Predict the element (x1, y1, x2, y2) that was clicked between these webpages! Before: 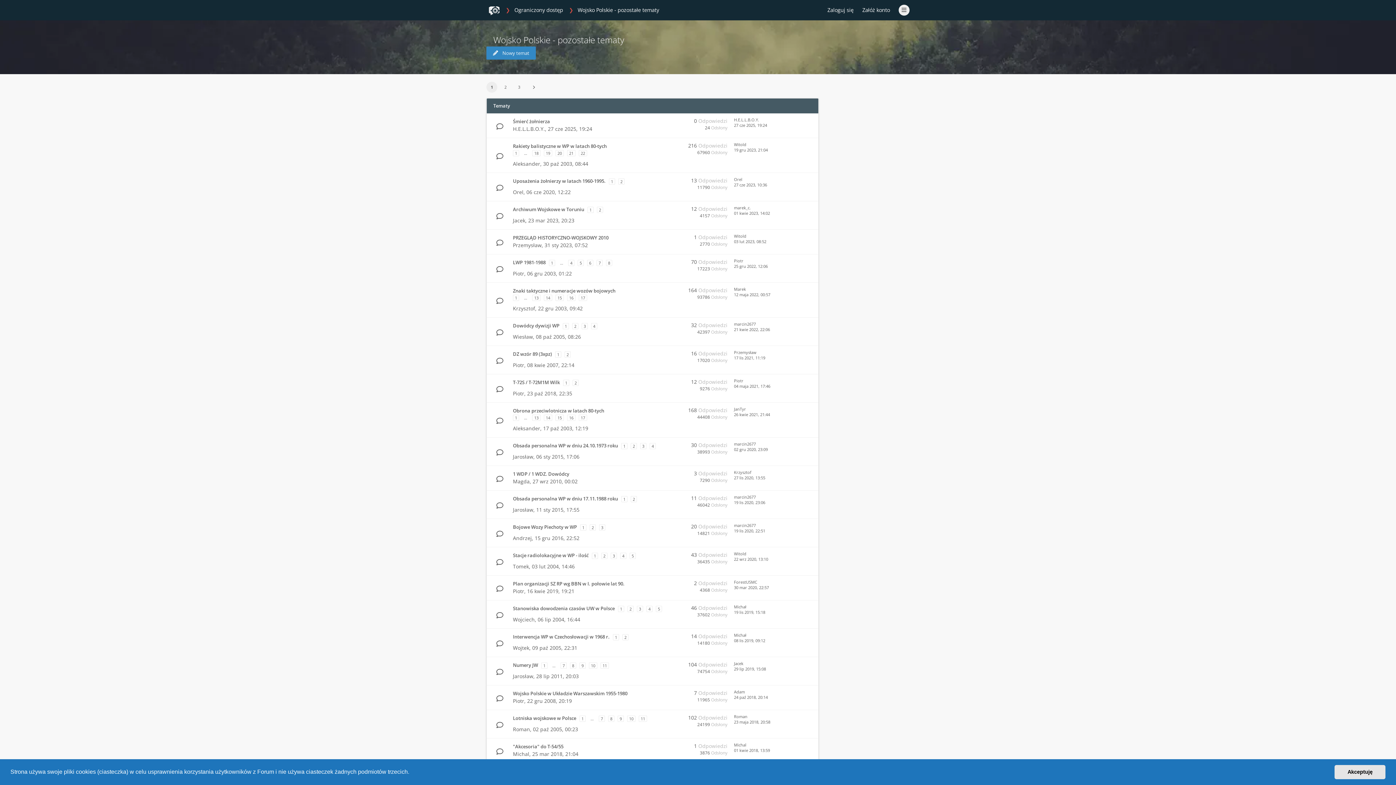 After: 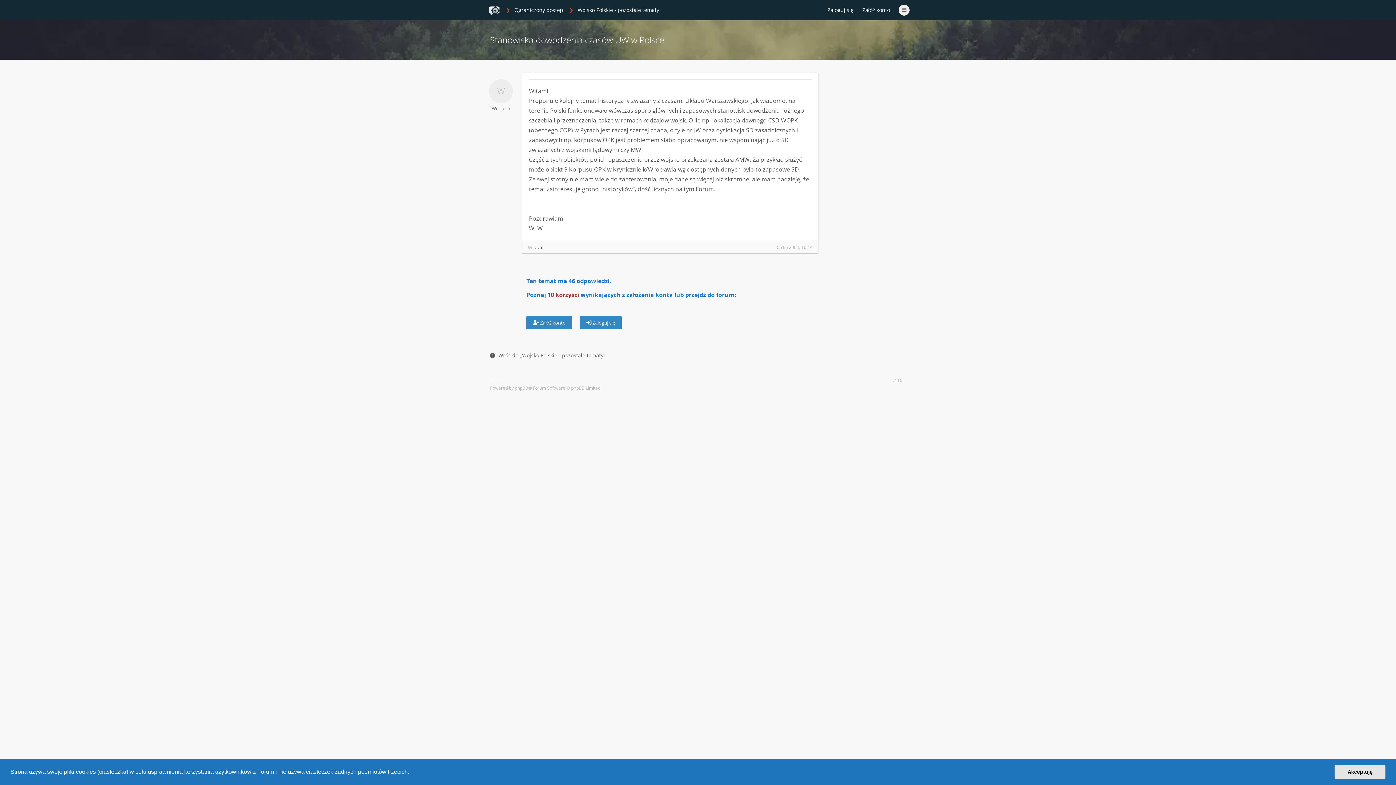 Action: label: 4 bbox: (646, 606, 652, 612)